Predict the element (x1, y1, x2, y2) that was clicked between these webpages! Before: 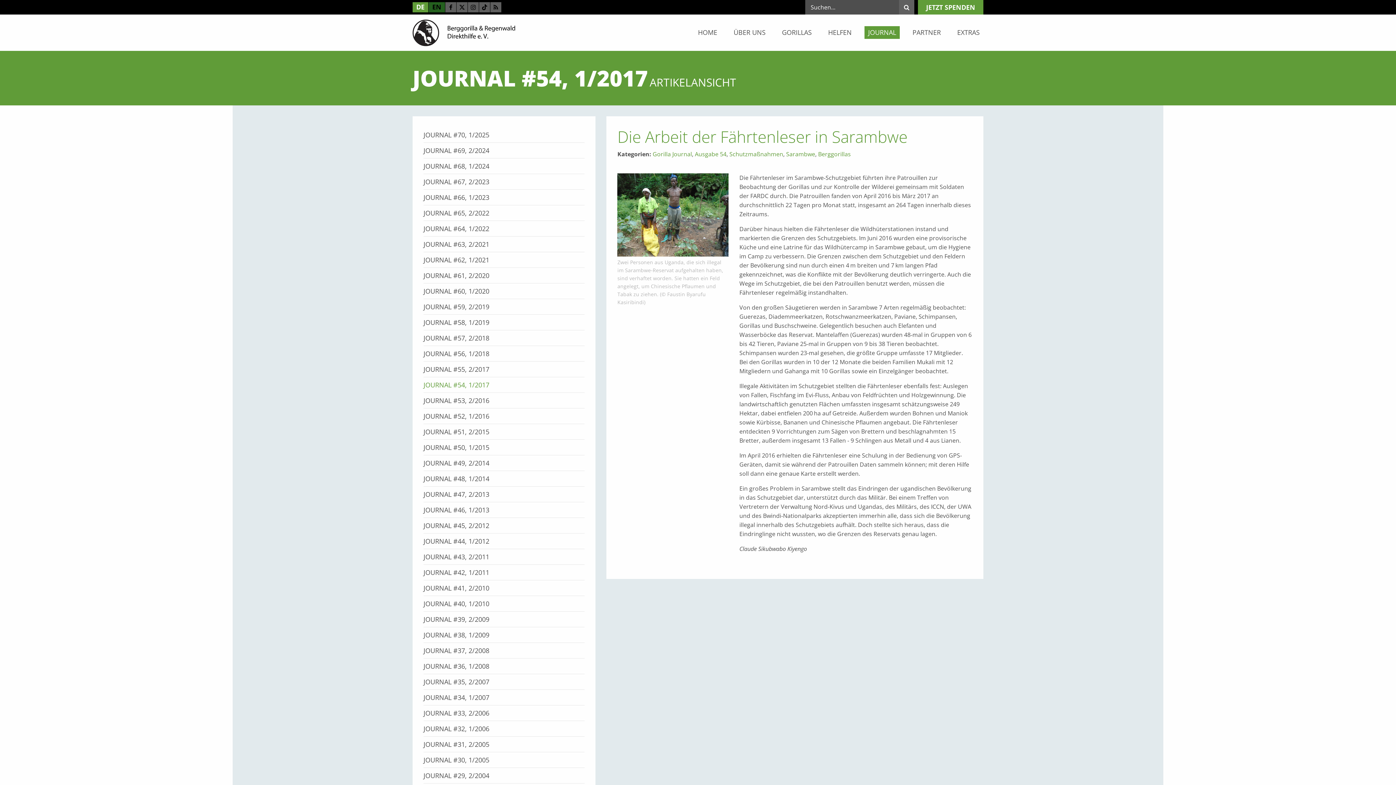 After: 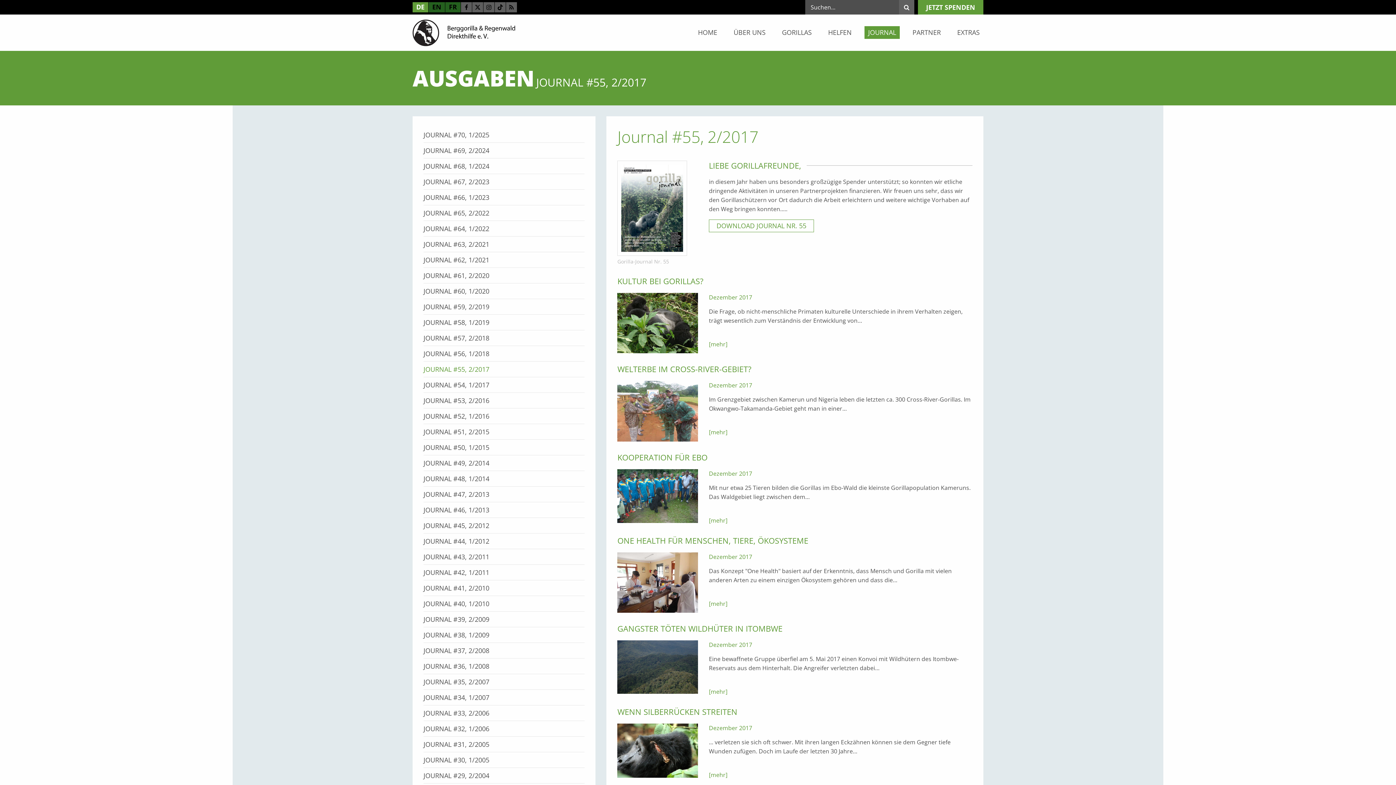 Action: bbox: (423, 364, 584, 374) label: JOURNAL #55, 2/2017